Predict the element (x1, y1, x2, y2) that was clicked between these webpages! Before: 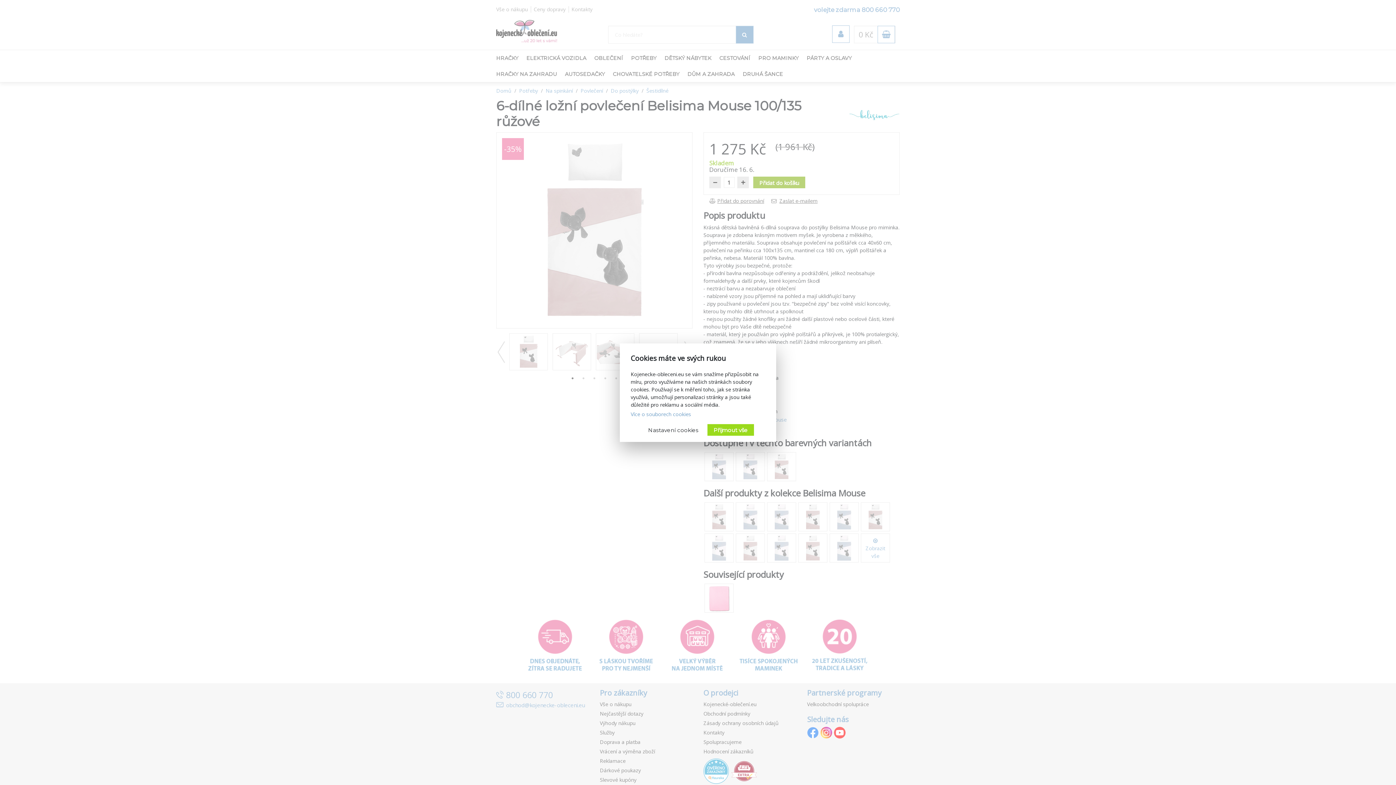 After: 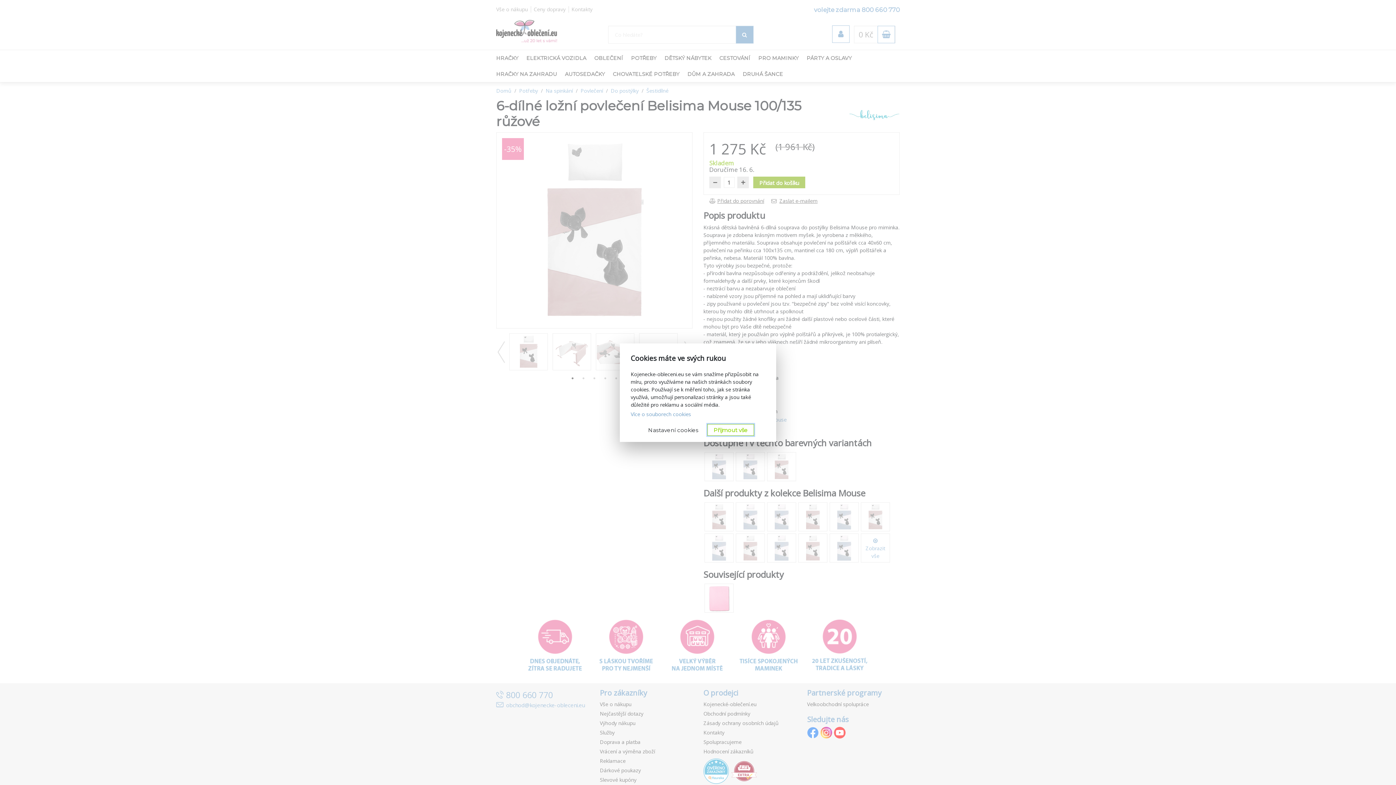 Action: bbox: (707, 424, 754, 435) label: Přijmout vše